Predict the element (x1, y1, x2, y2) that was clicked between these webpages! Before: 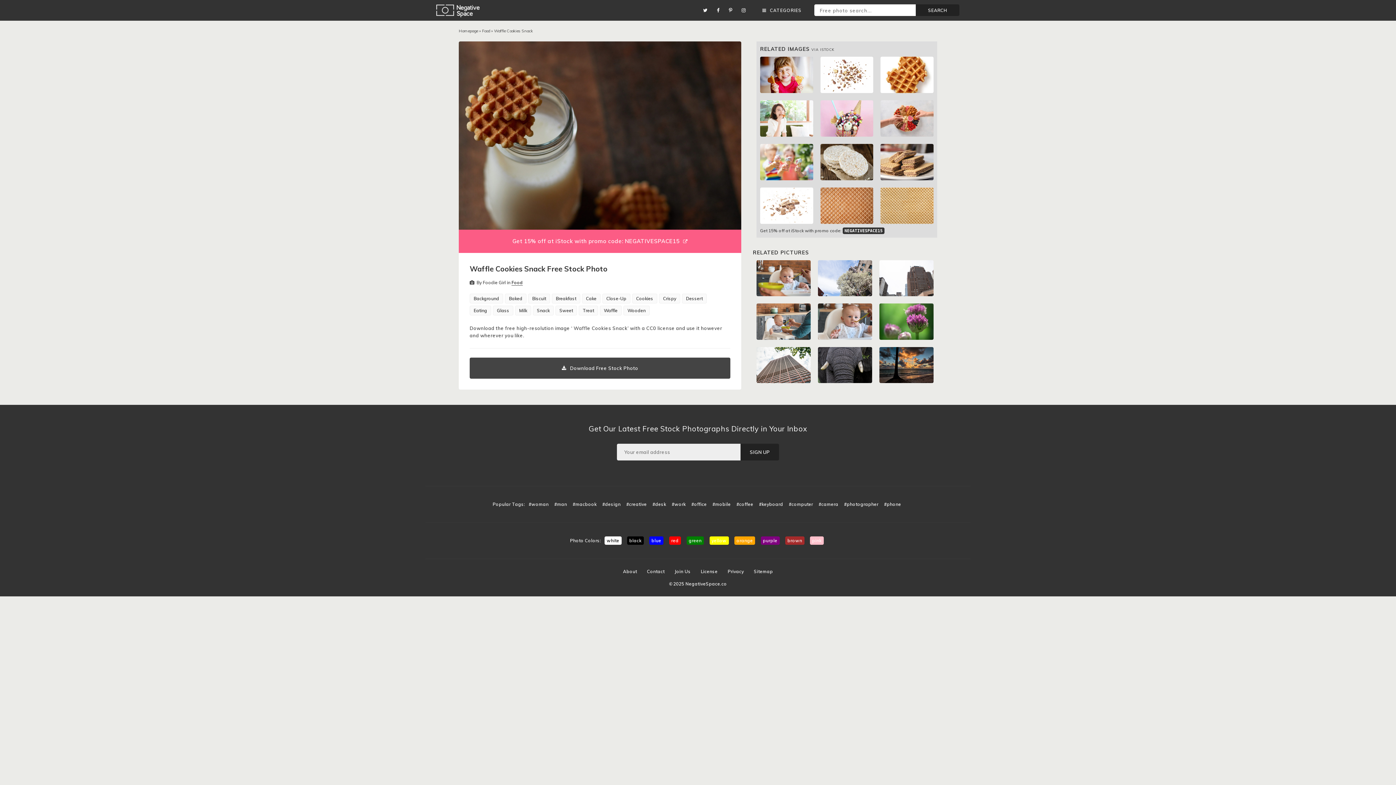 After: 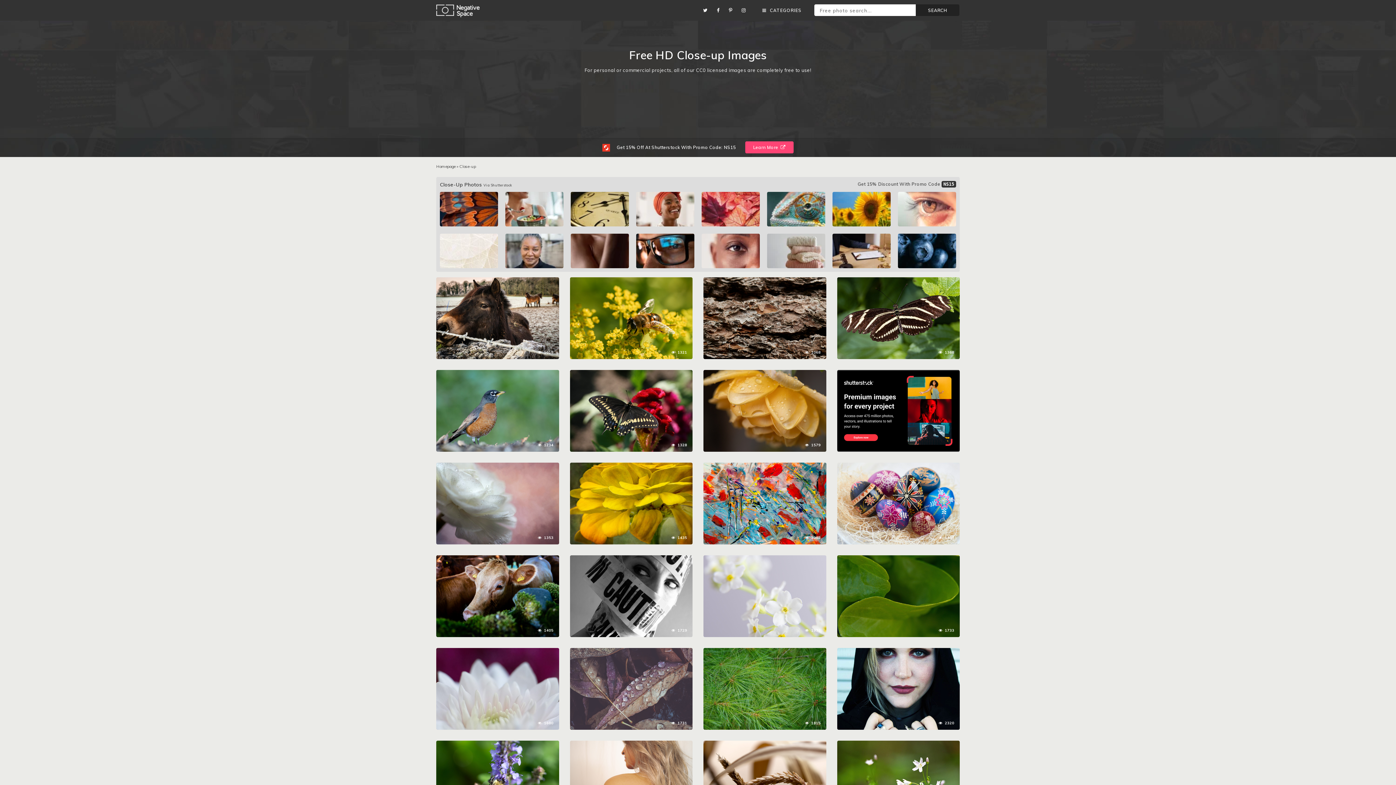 Action: bbox: (602, 293, 630, 303) label: Close-Up